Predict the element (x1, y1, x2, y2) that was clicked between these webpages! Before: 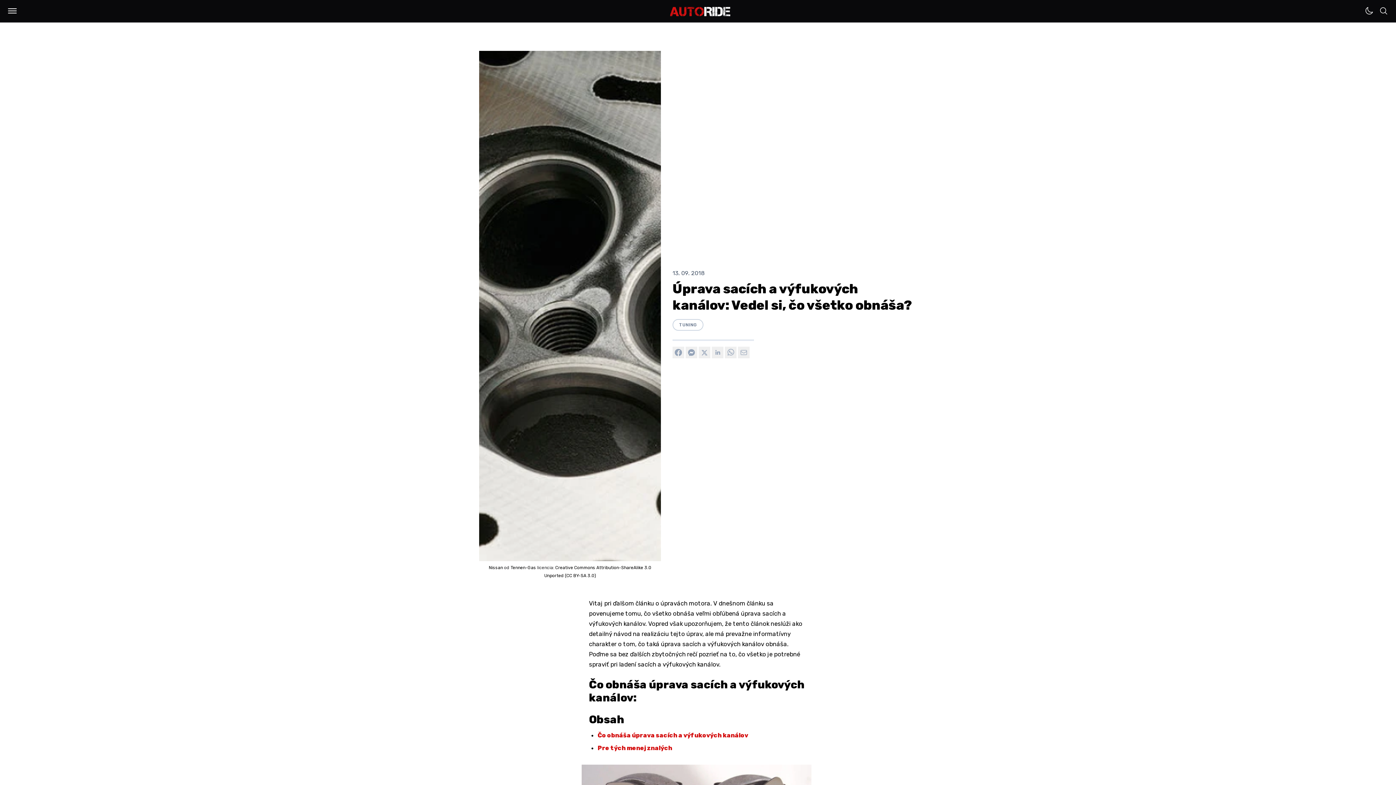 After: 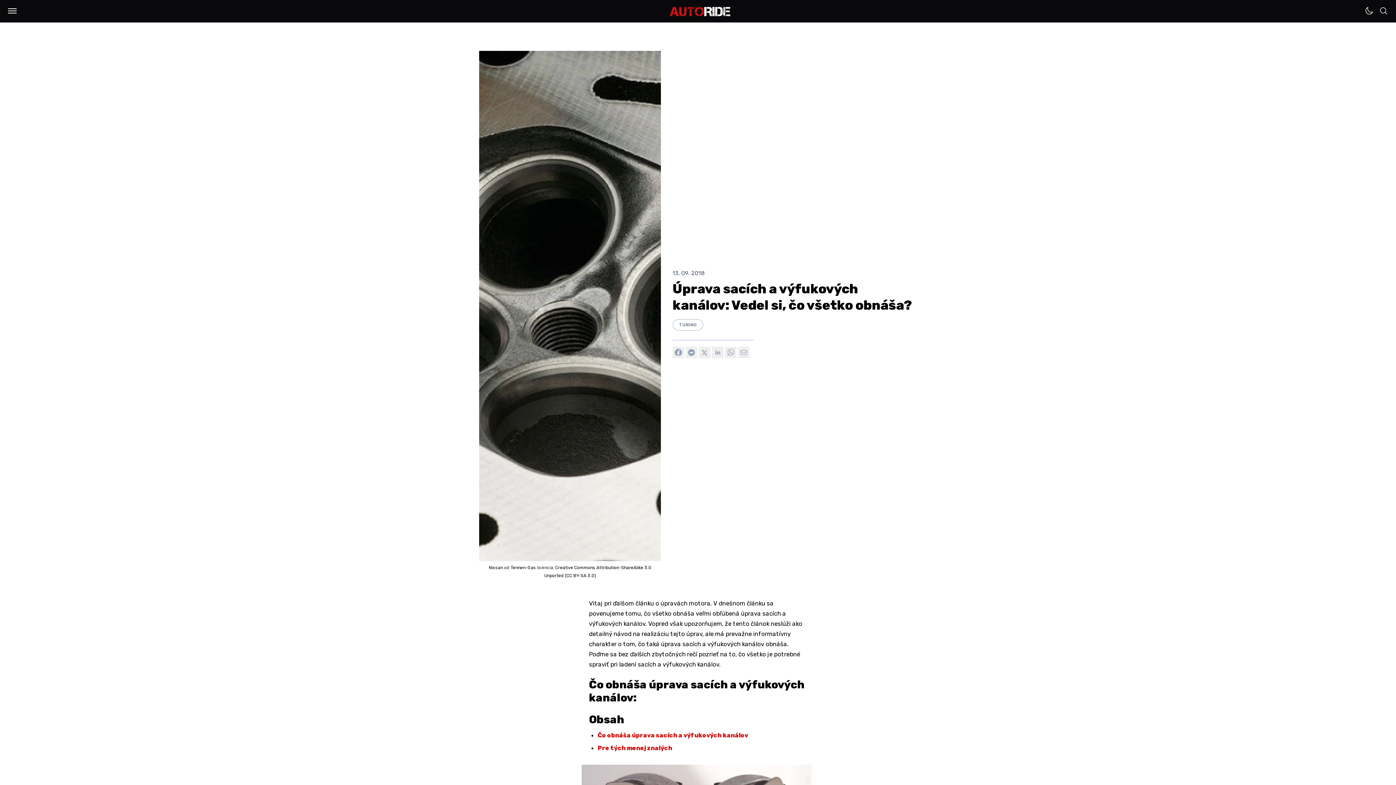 Action: label: Nissan  bbox: (488, 565, 504, 570)